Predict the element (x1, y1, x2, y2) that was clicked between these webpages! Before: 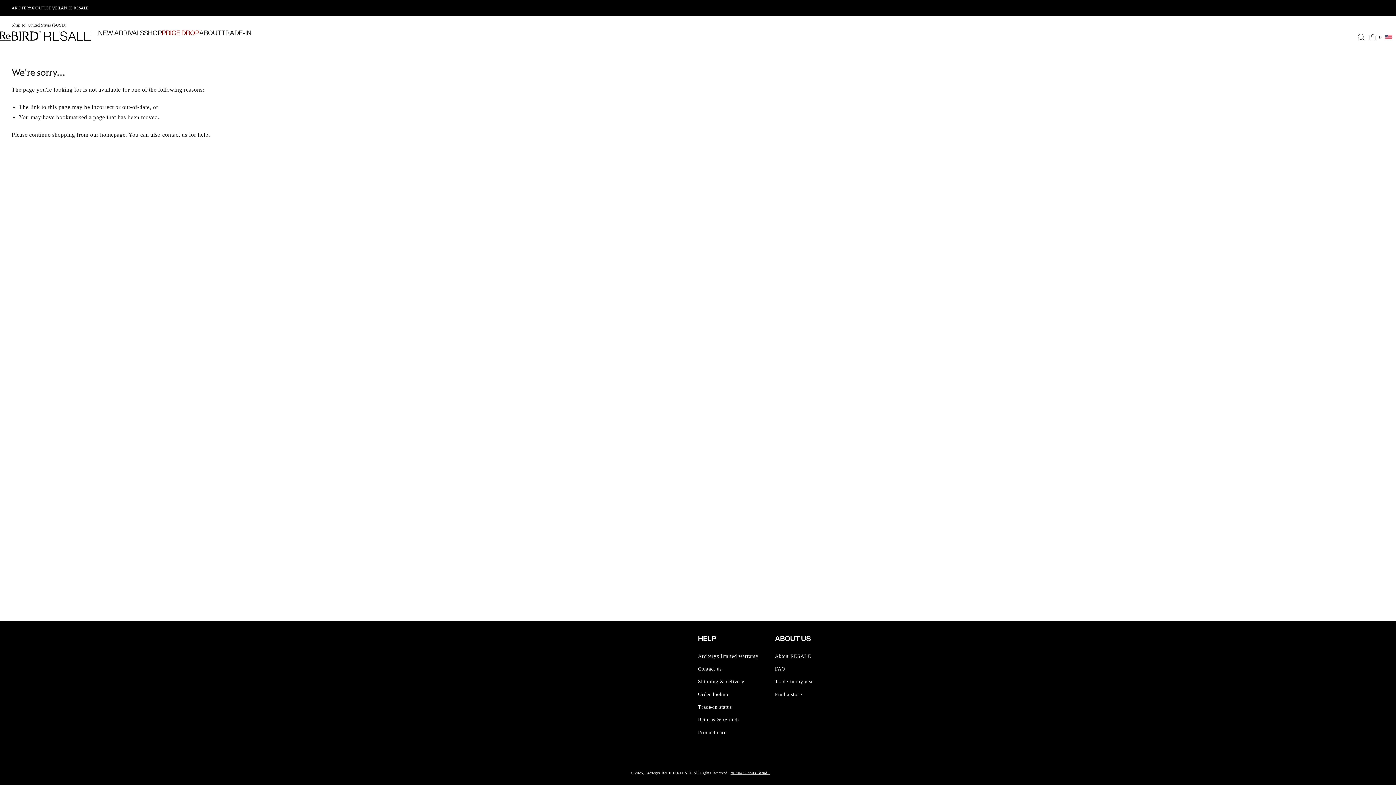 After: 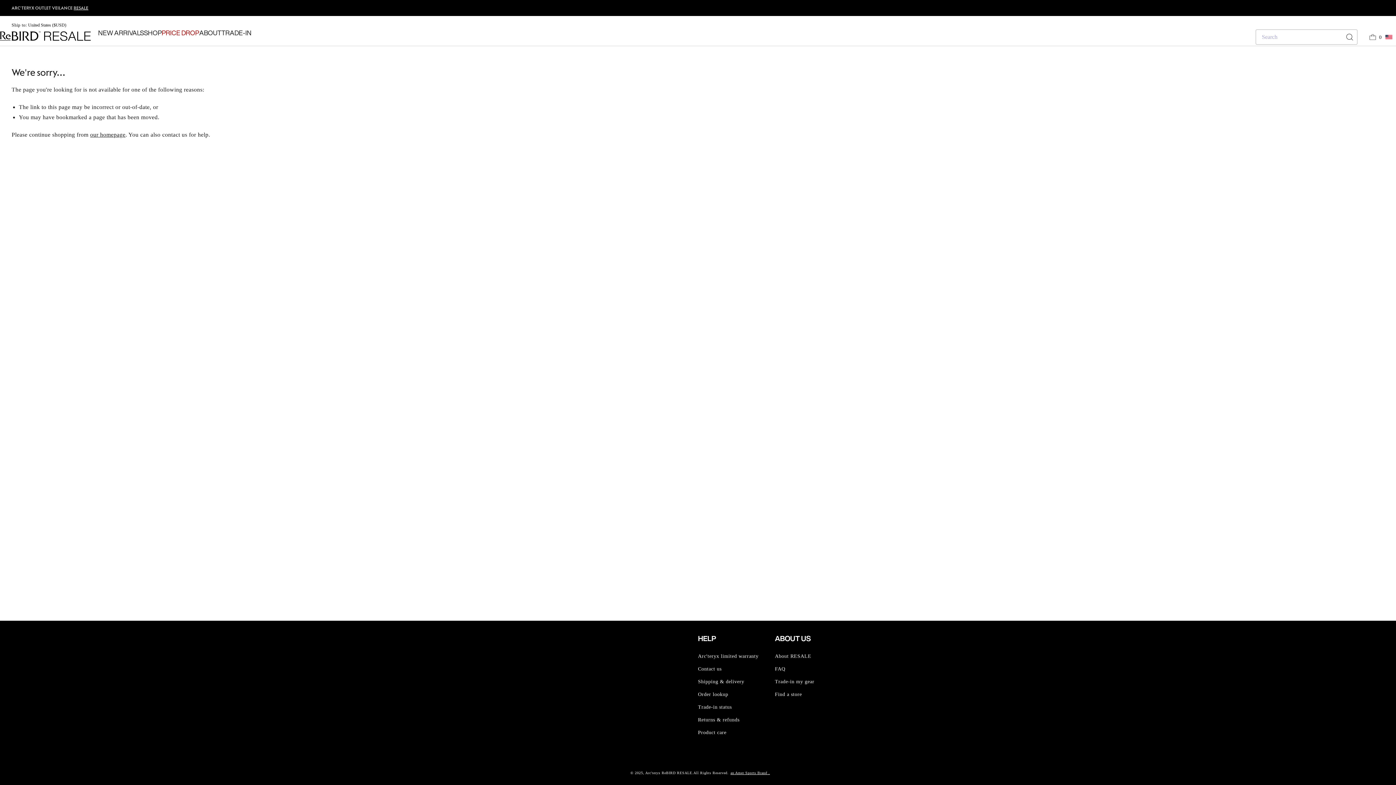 Action: label: Search bbox: (1358, 30, 1364, 43)